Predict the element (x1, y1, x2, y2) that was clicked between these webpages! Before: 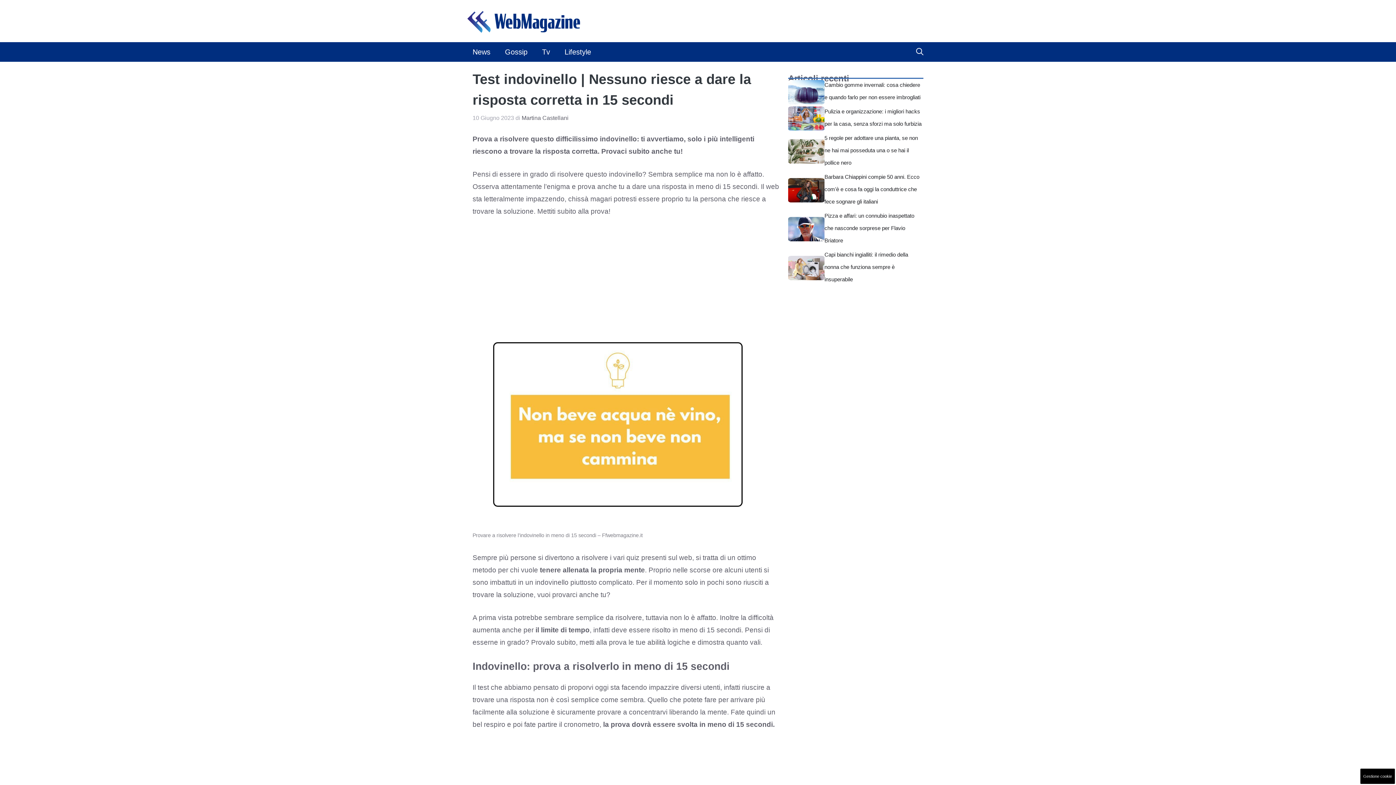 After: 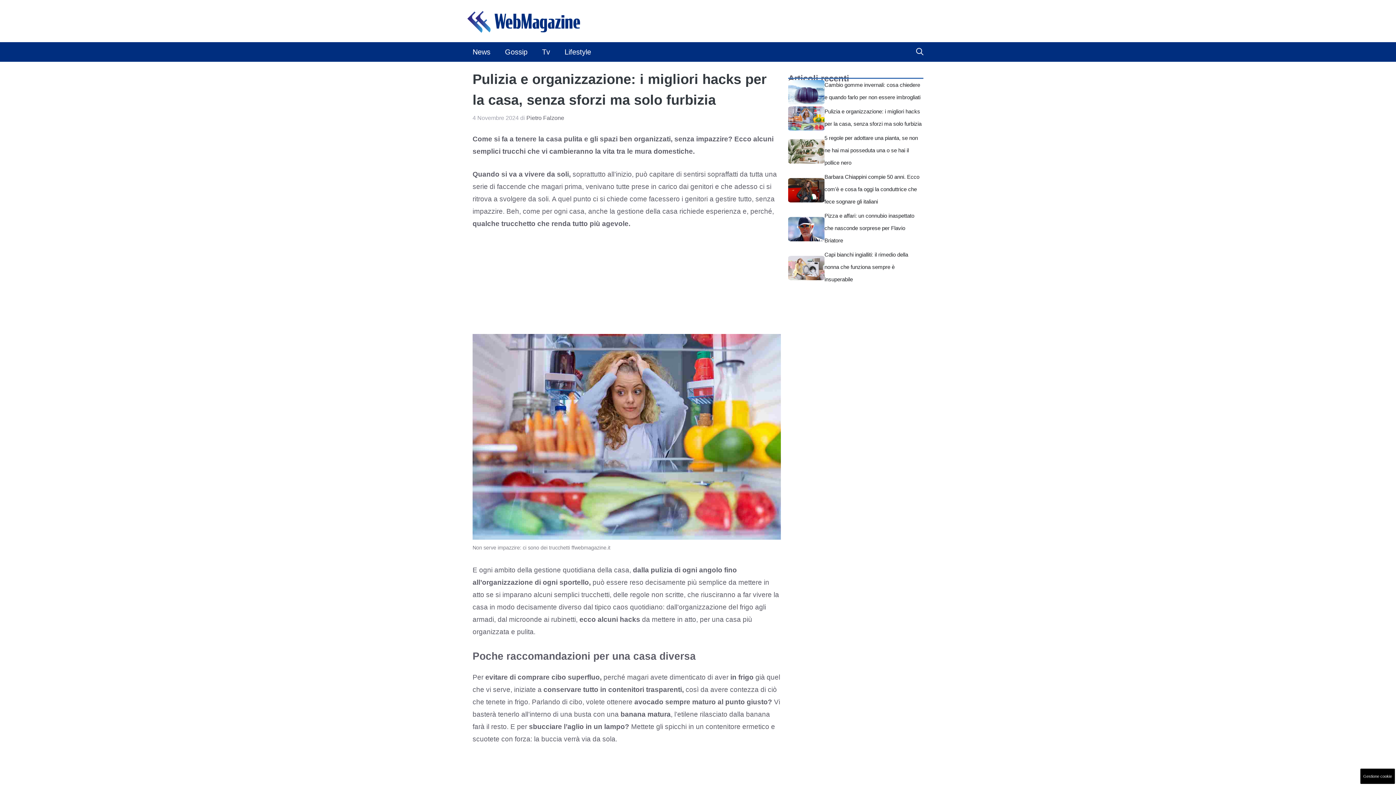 Action: bbox: (788, 114, 824, 121)